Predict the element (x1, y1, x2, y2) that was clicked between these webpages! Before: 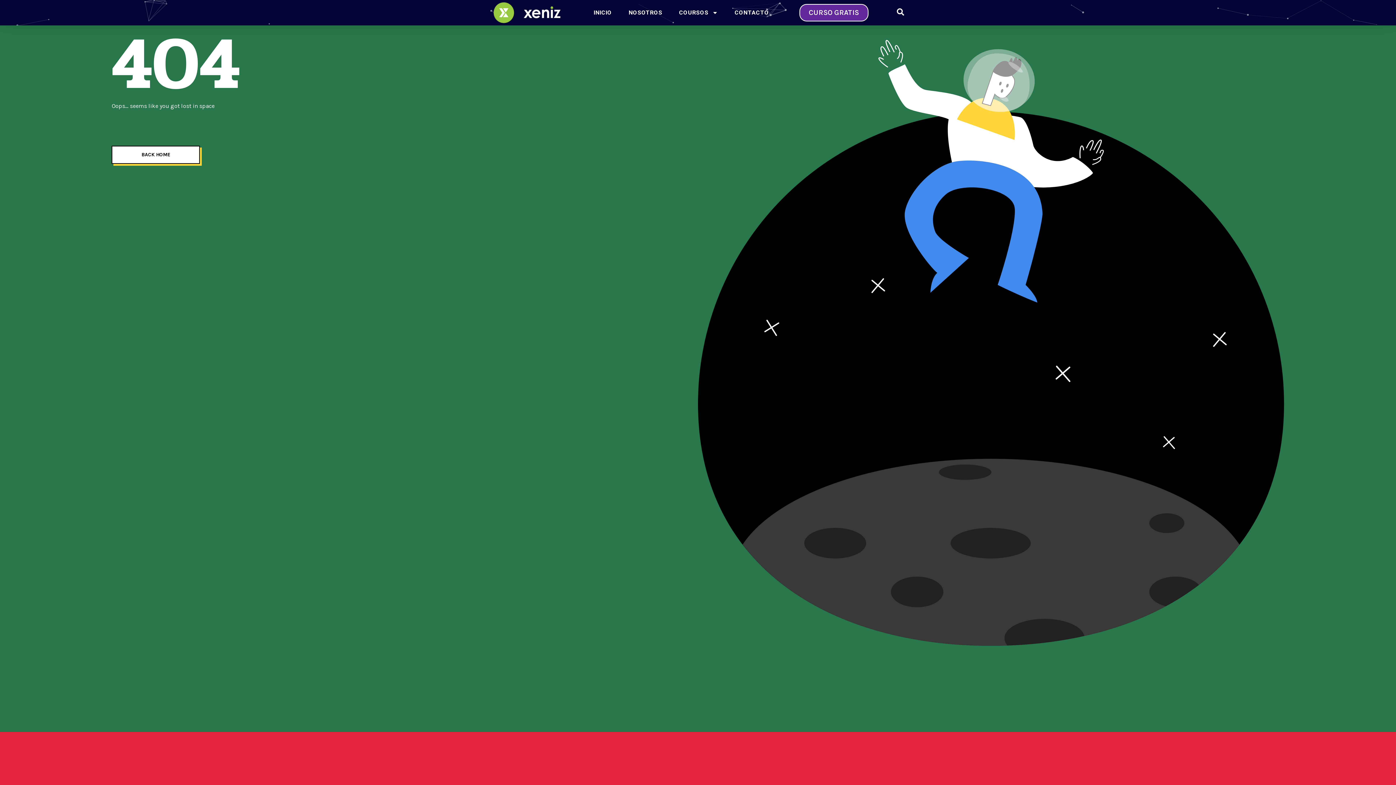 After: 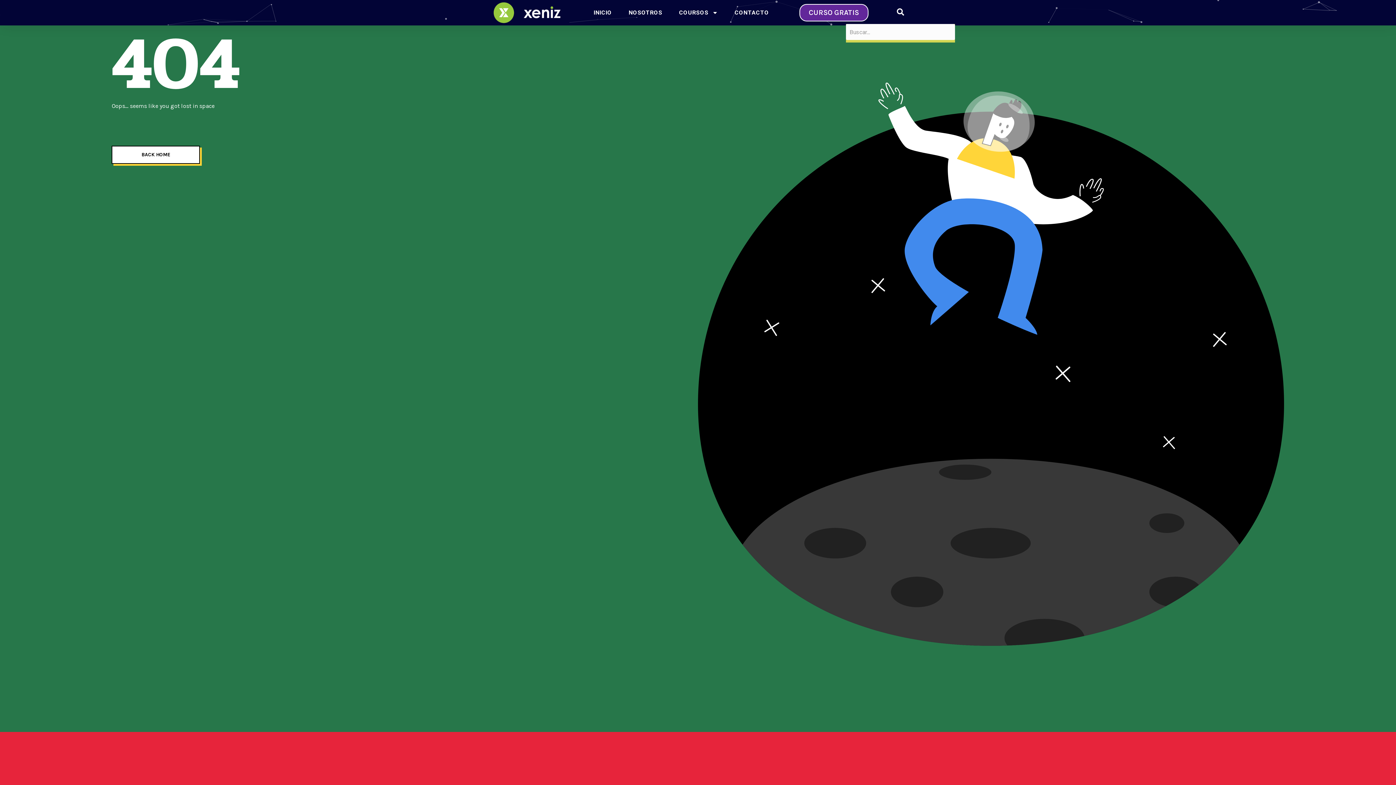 Action: bbox: (895, 7, 905, 16) label: search-button